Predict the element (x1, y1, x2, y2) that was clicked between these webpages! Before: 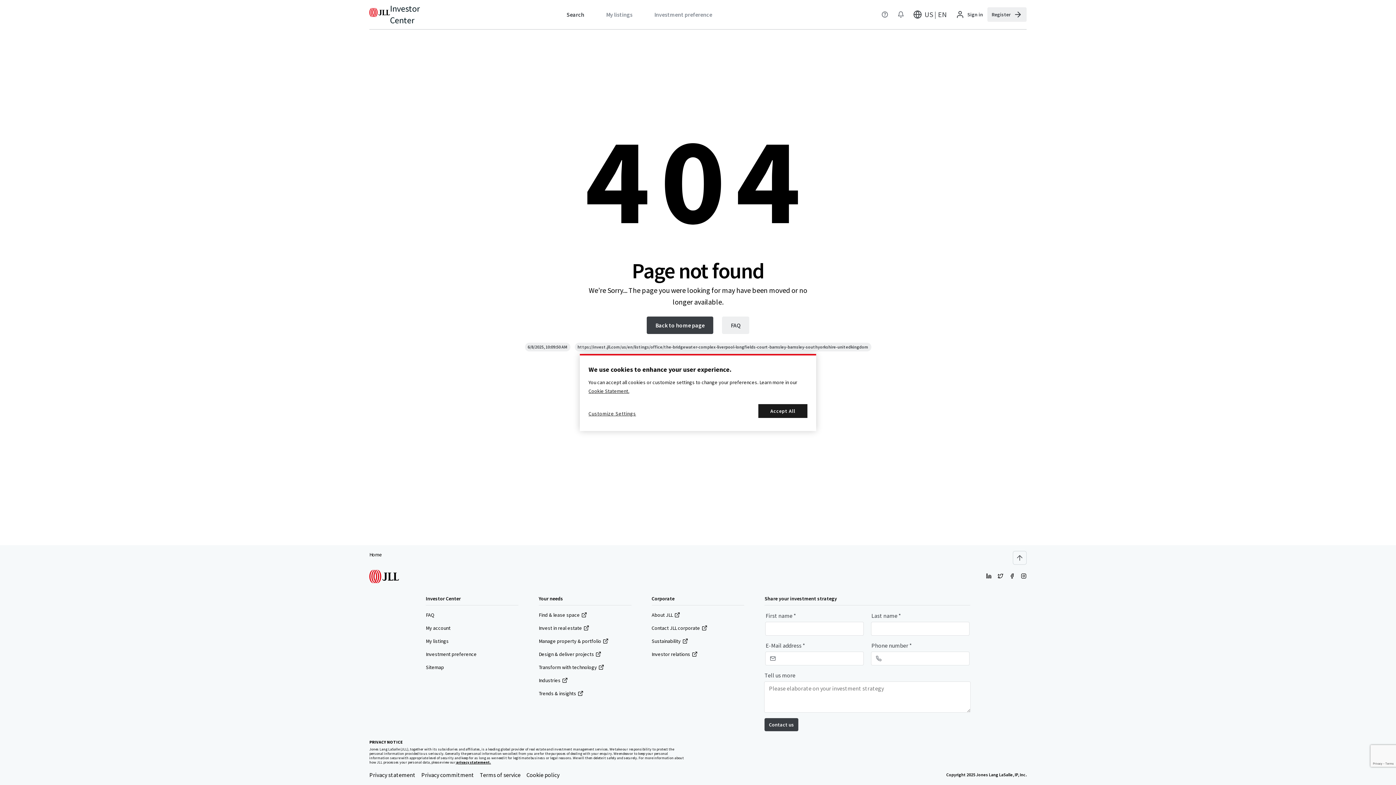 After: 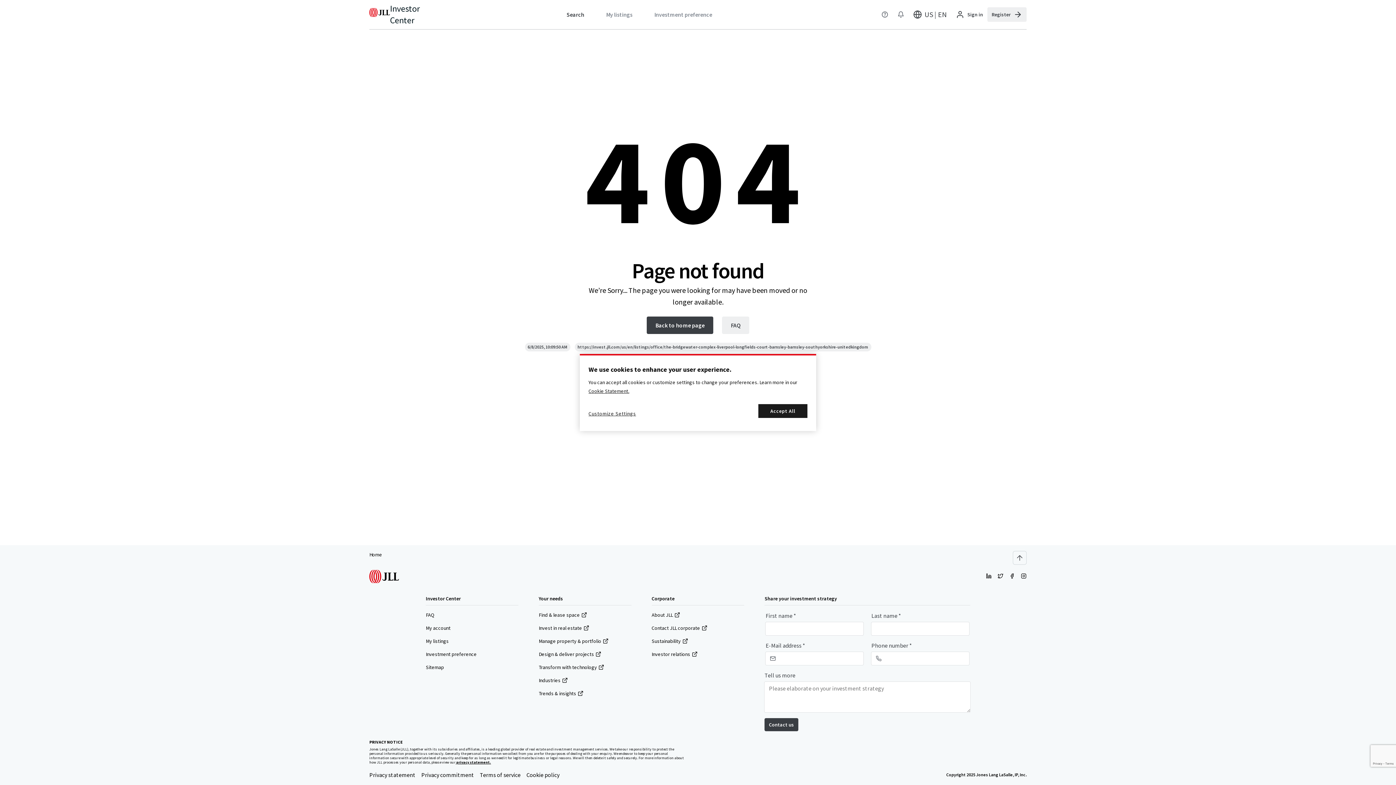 Action: label: Privacy statement bbox: (369, 771, 415, 778)